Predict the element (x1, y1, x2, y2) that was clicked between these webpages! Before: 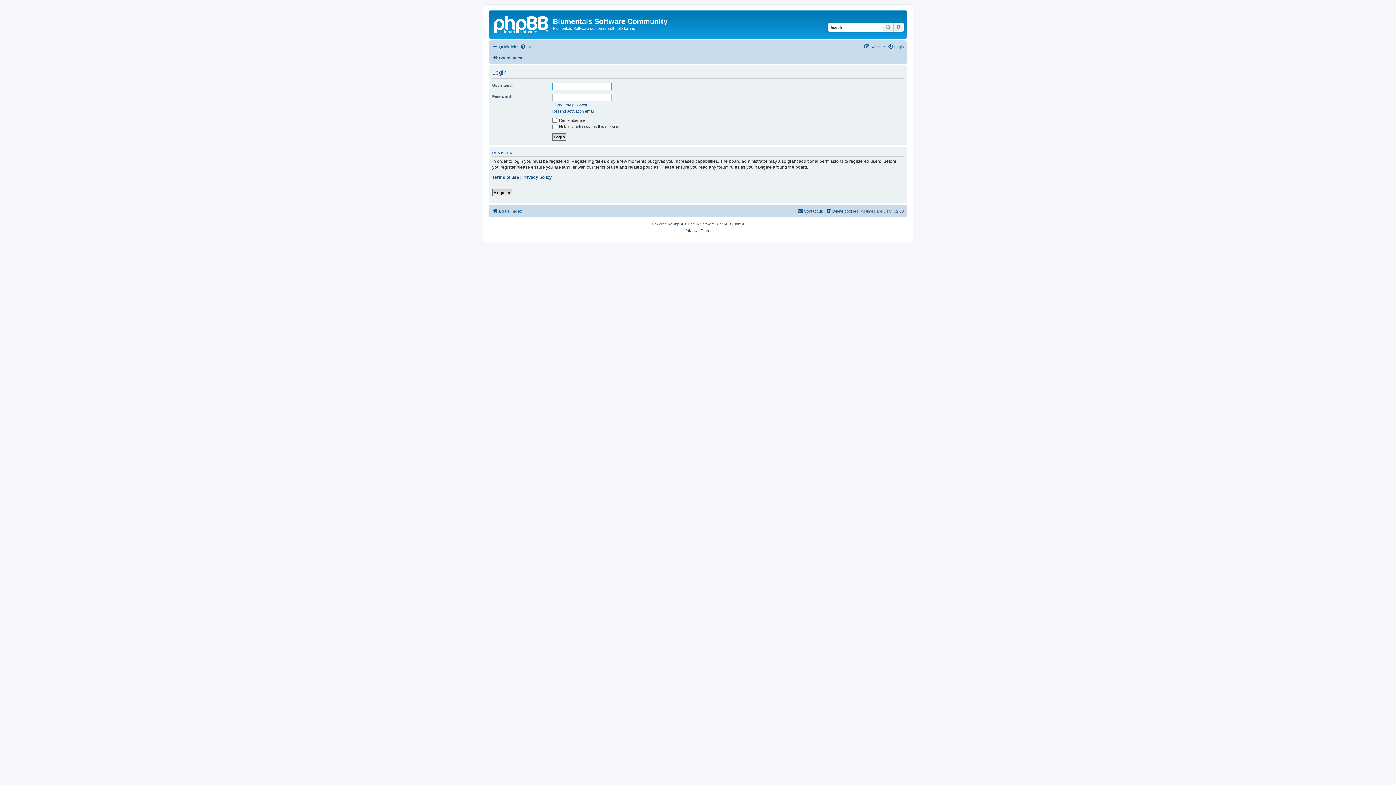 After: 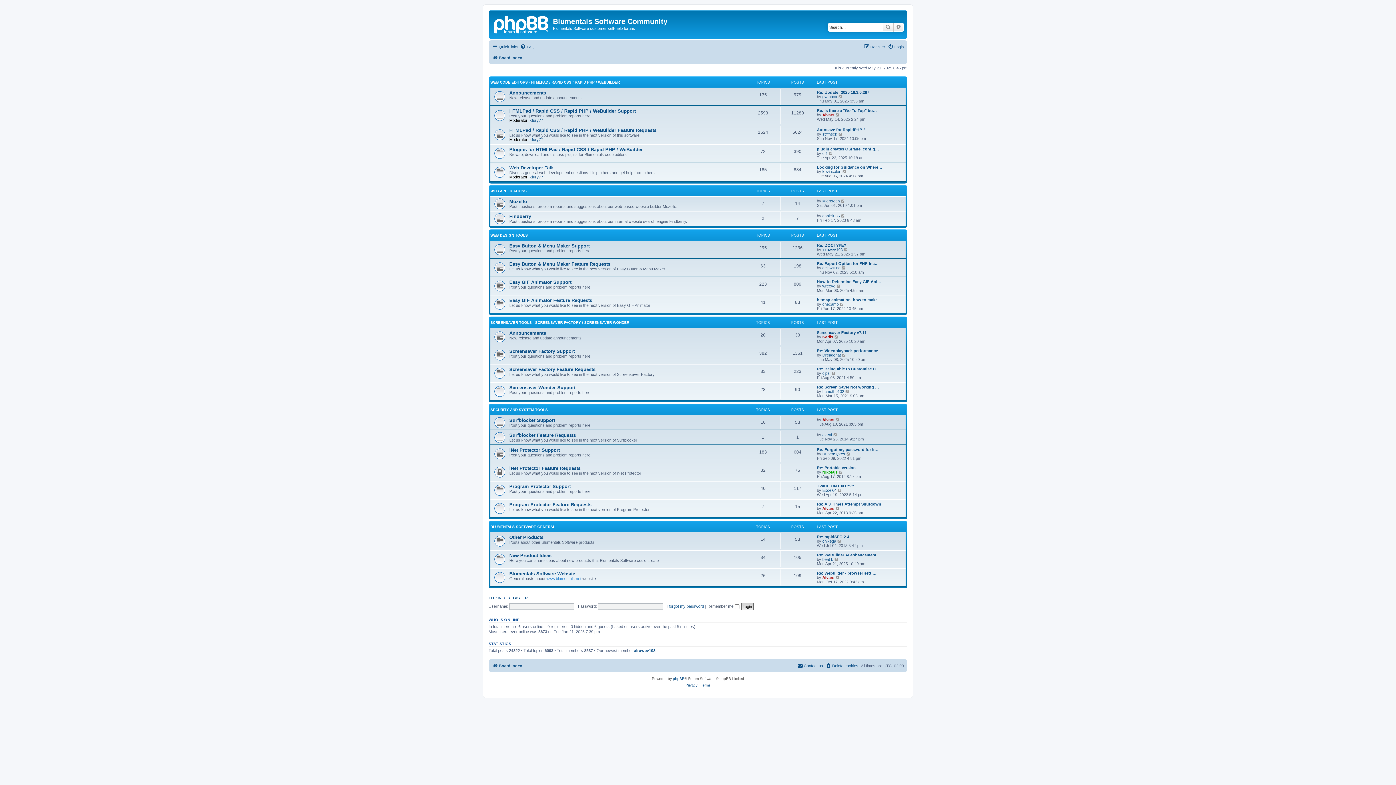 Action: bbox: (17, 364, 49, 370) label: Board index